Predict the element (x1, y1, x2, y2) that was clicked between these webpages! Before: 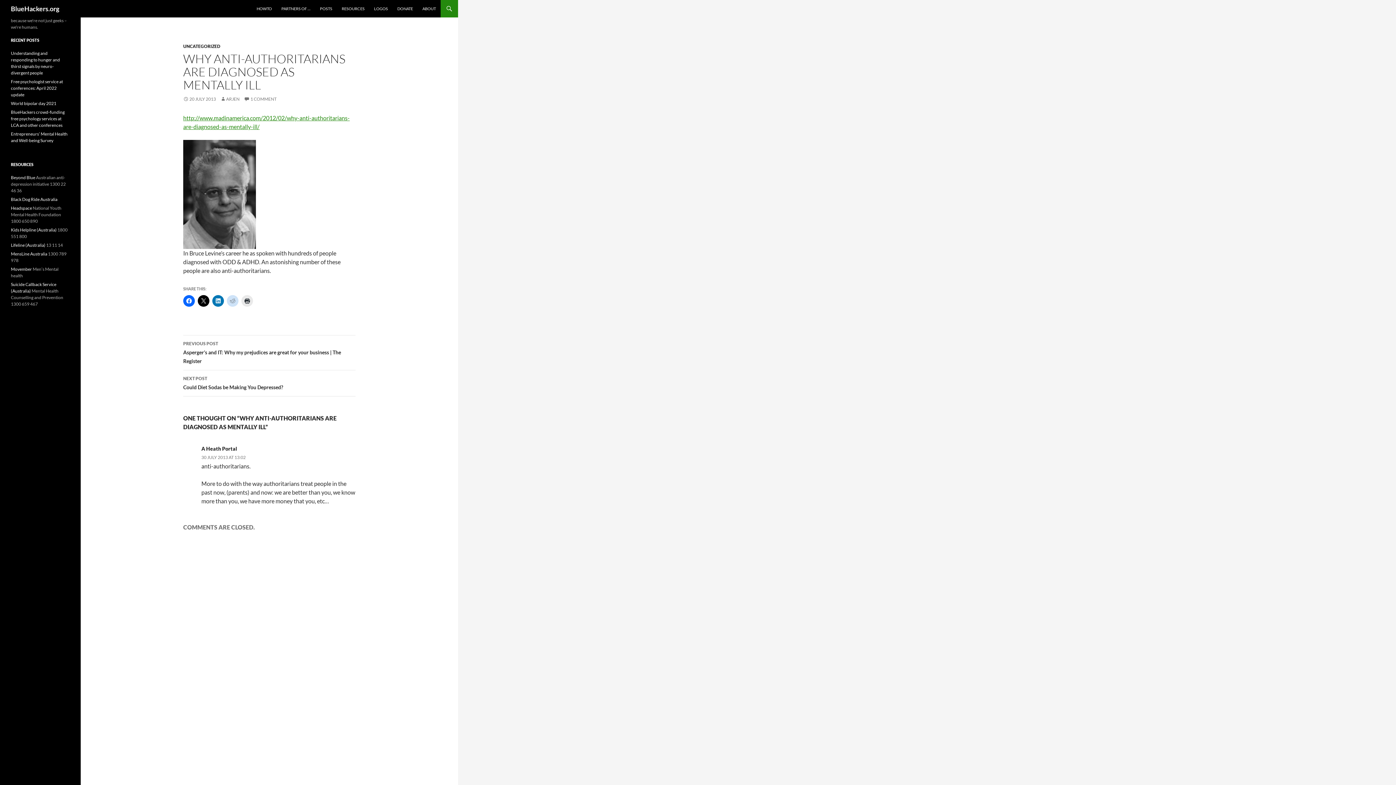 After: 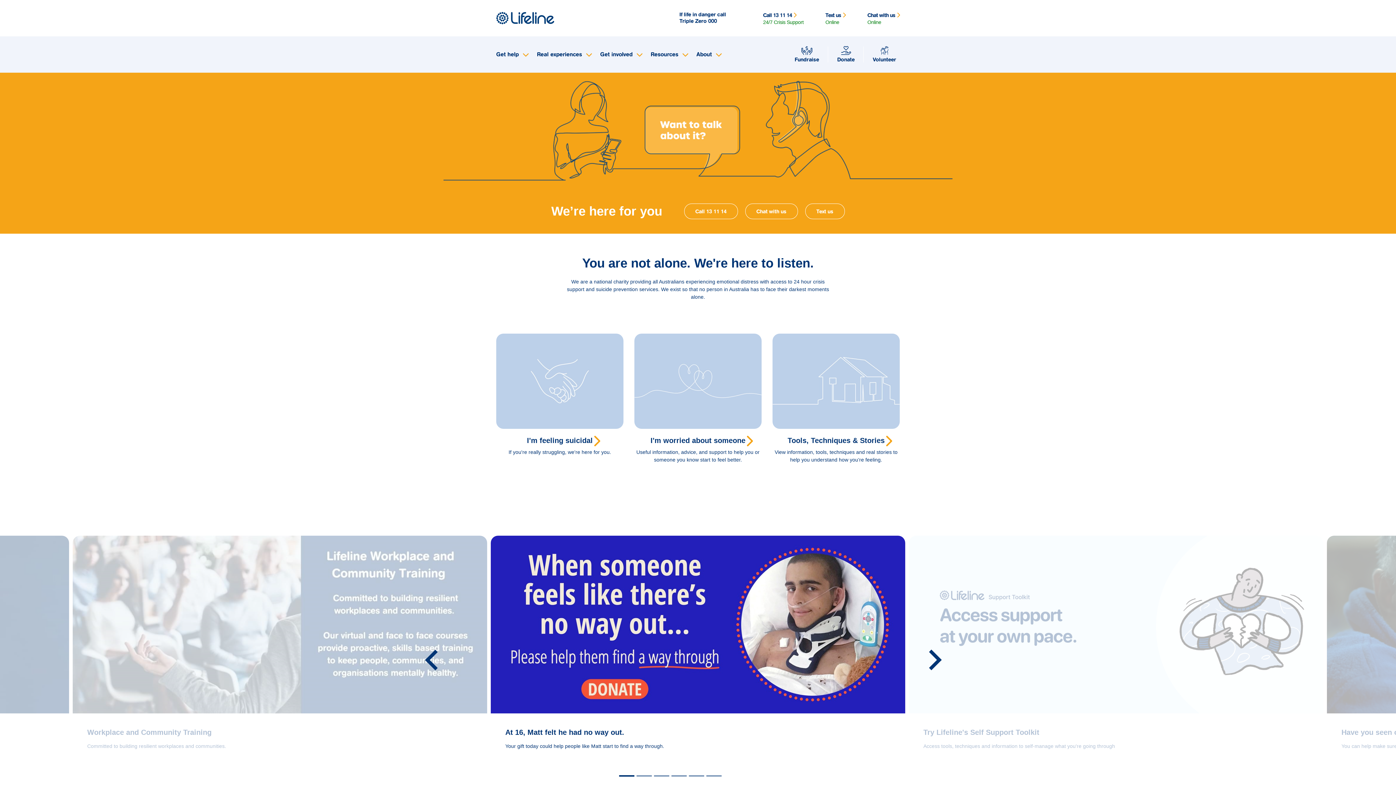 Action: bbox: (10, 242, 45, 248) label: Lifeline (Australia)